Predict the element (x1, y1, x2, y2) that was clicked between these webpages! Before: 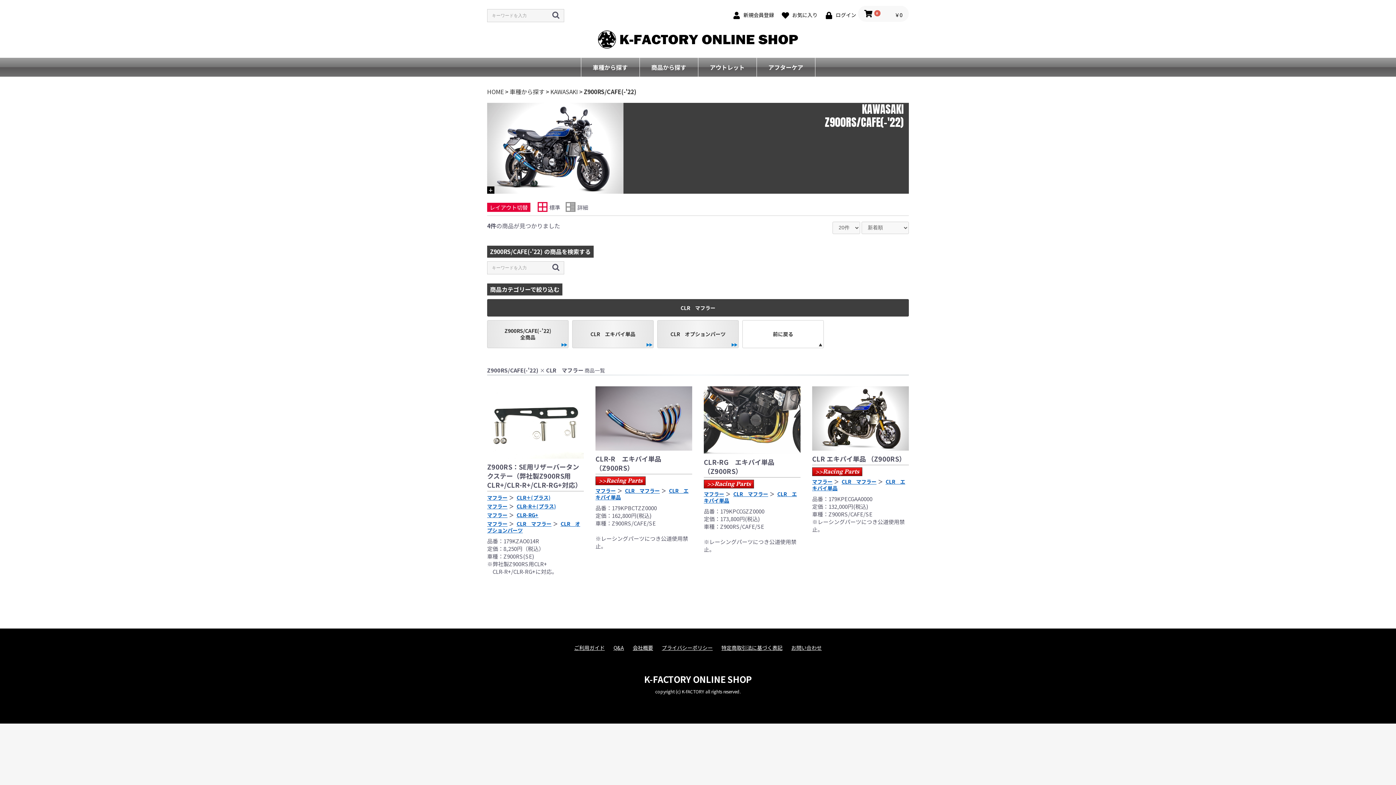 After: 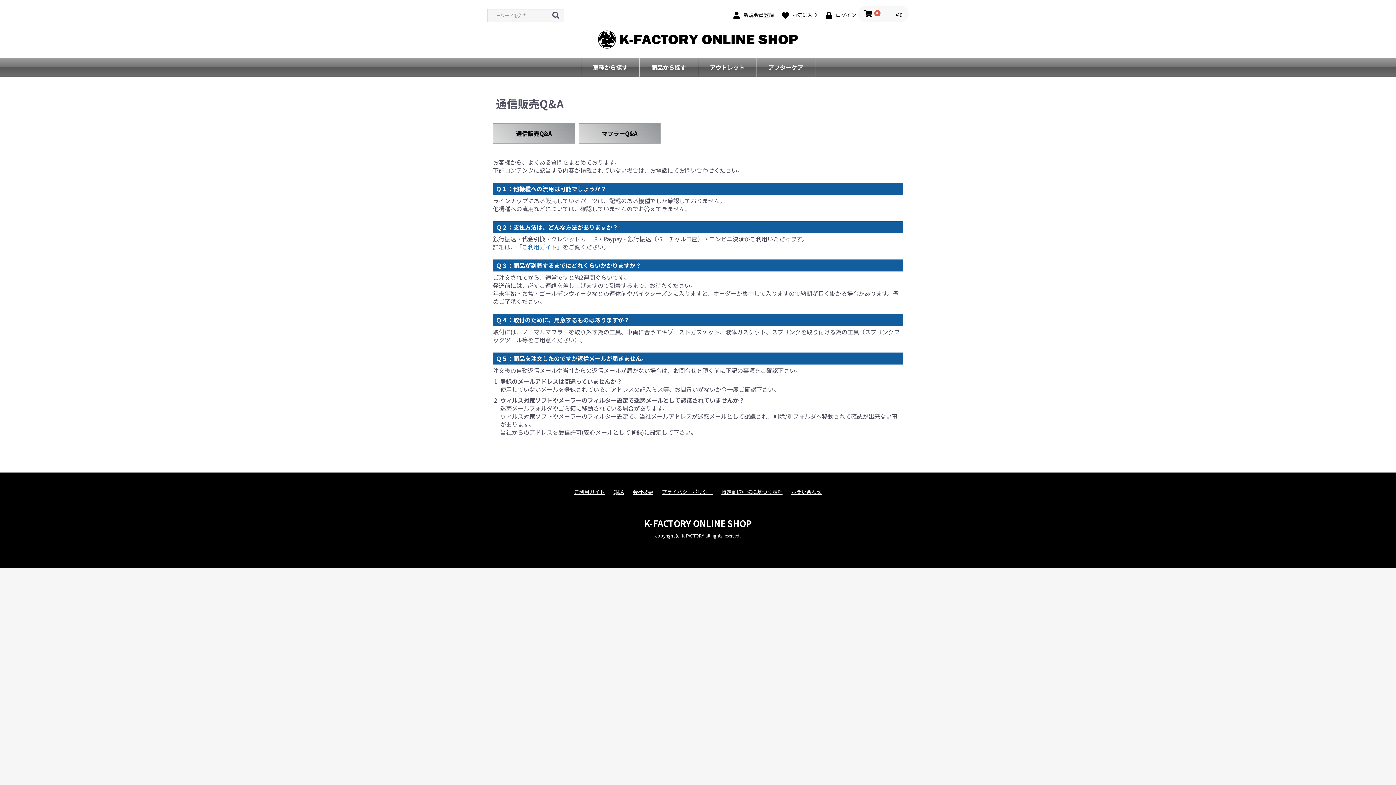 Action: label: Q&A bbox: (613, 644, 624, 651)